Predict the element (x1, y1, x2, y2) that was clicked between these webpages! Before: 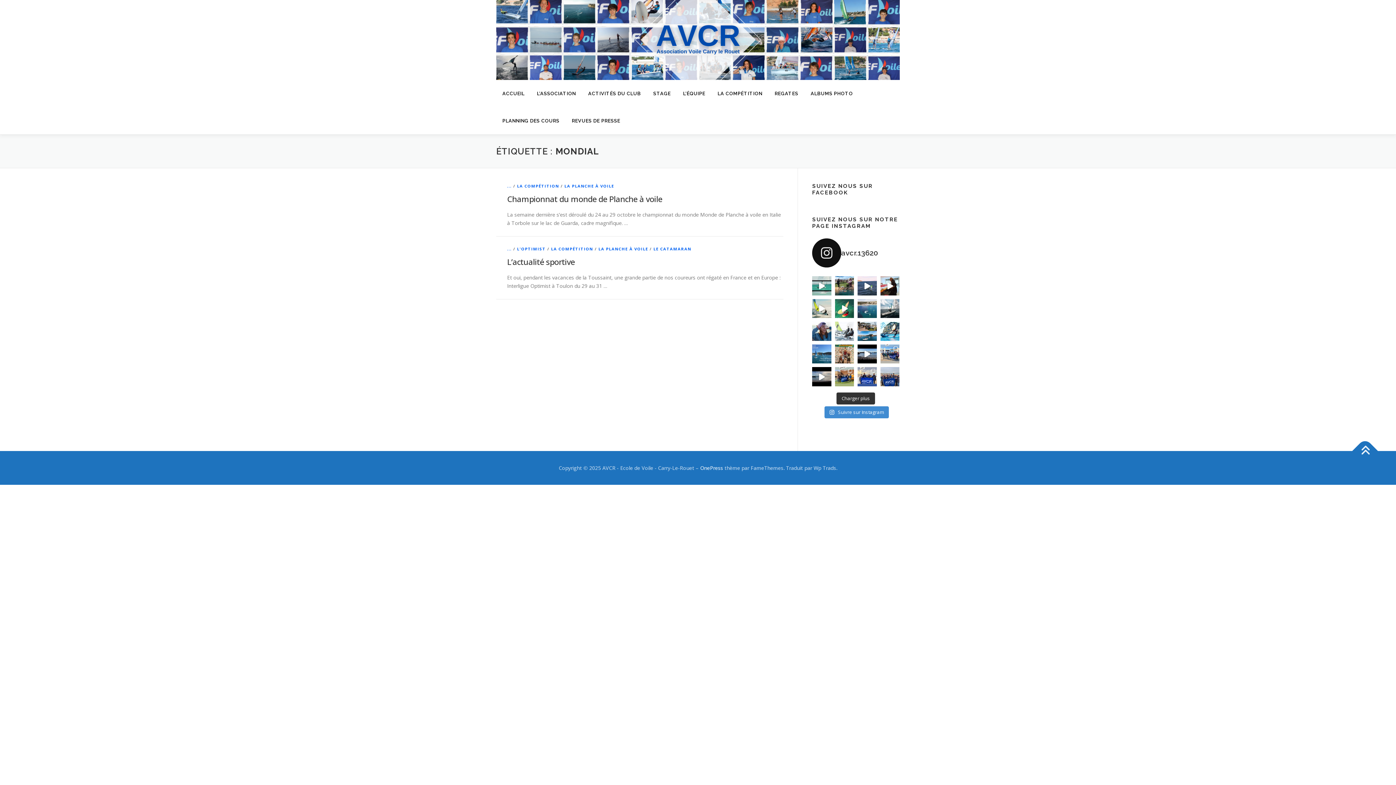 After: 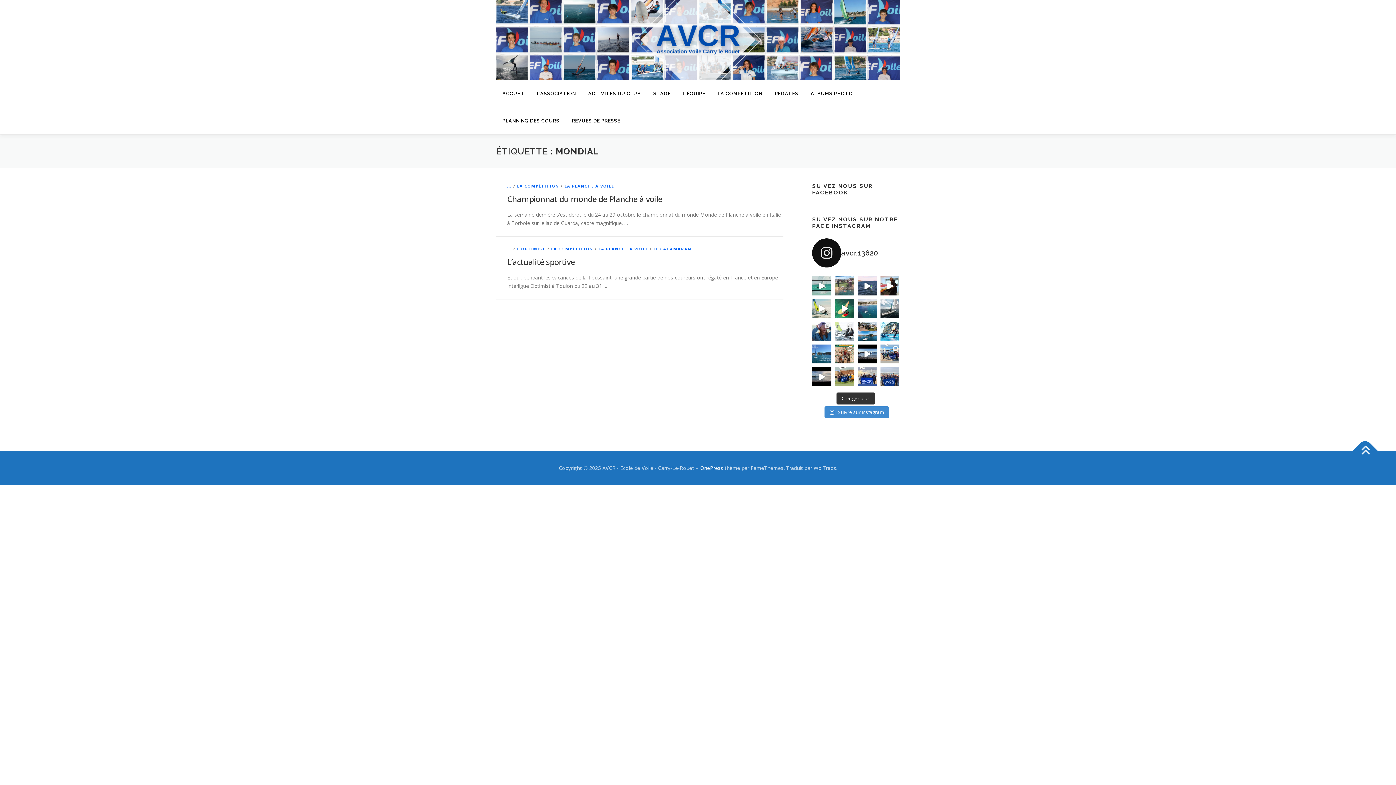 Action: bbox: (835, 276, 854, 295) label: Pas de vent ? pas de soucis ! Notre spot est l'un